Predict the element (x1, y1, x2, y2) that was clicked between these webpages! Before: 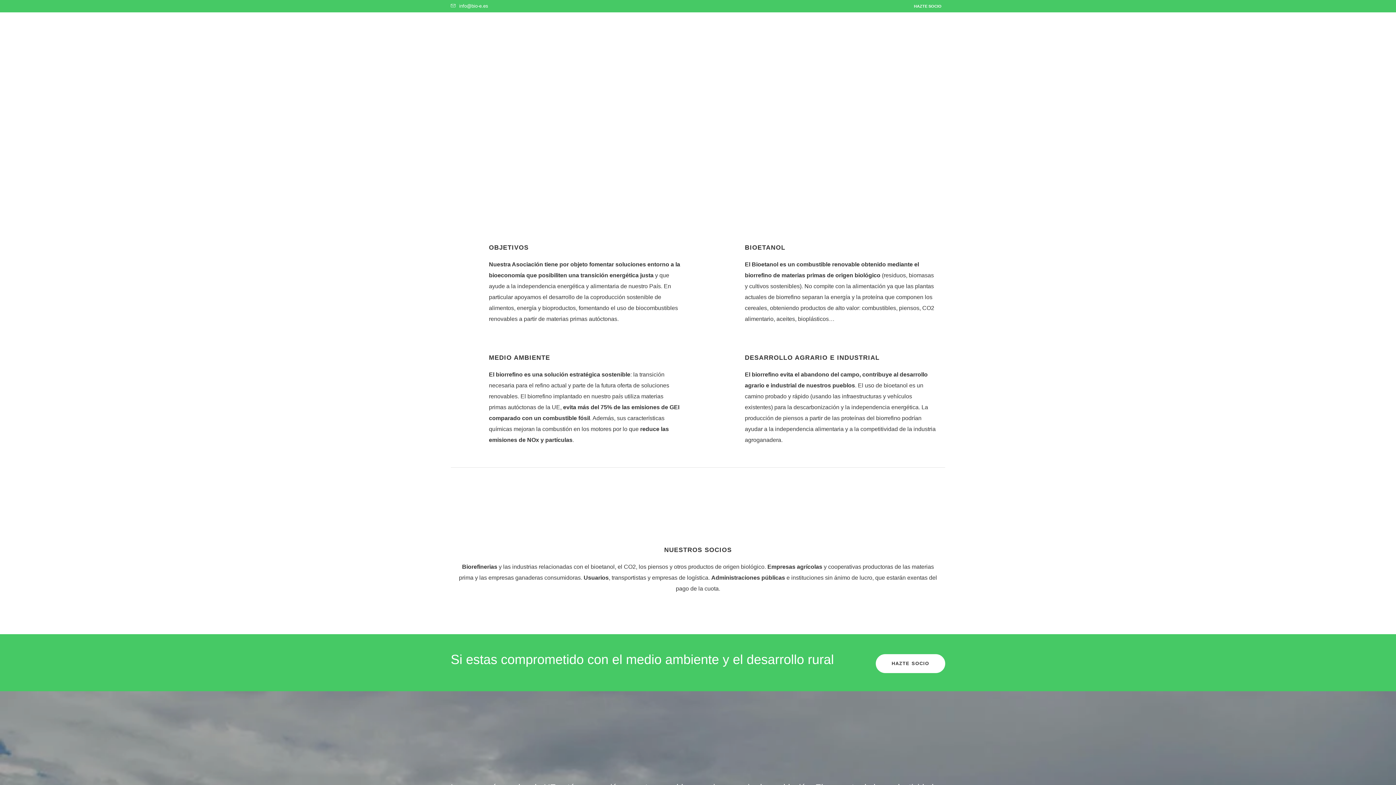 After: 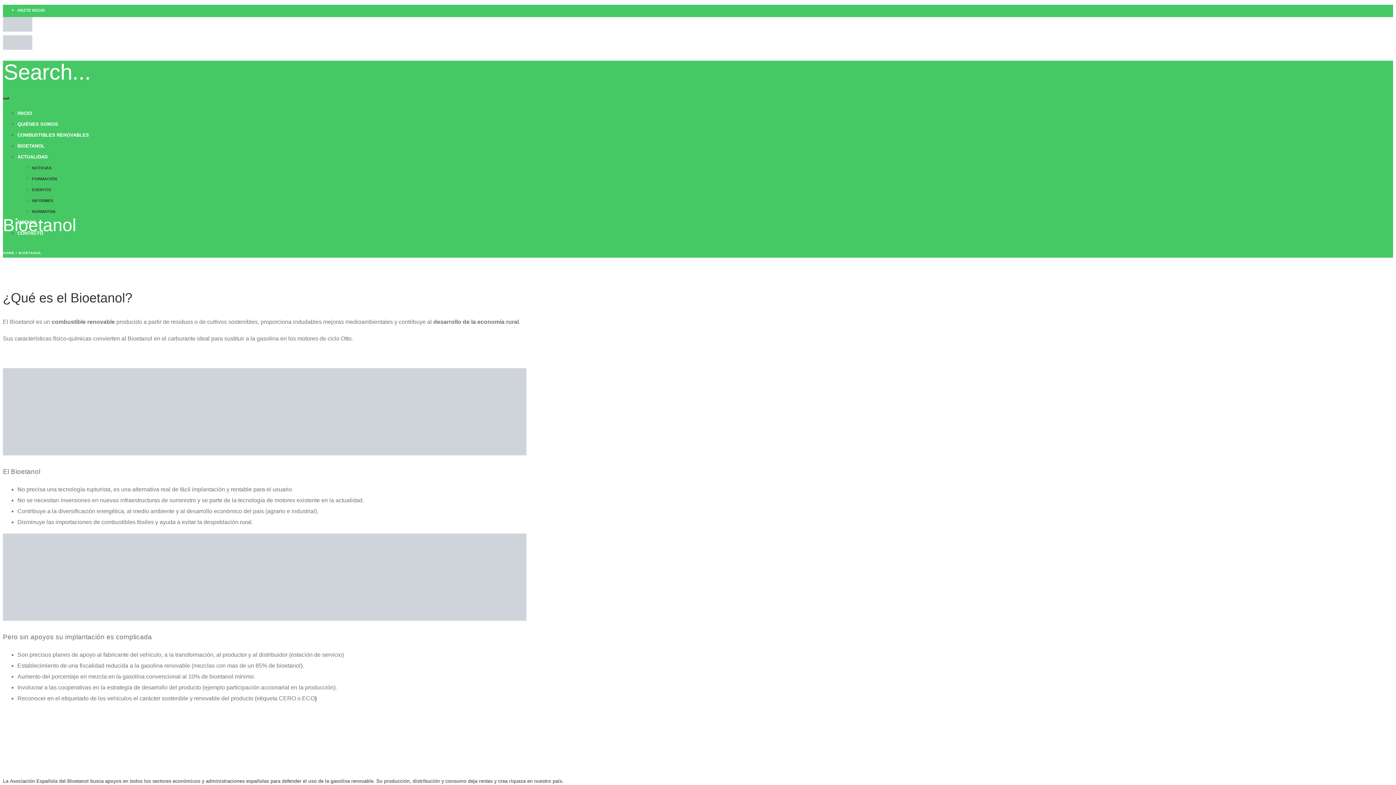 Action: label: BIOETANOL bbox: (774, 12, 814, 56)